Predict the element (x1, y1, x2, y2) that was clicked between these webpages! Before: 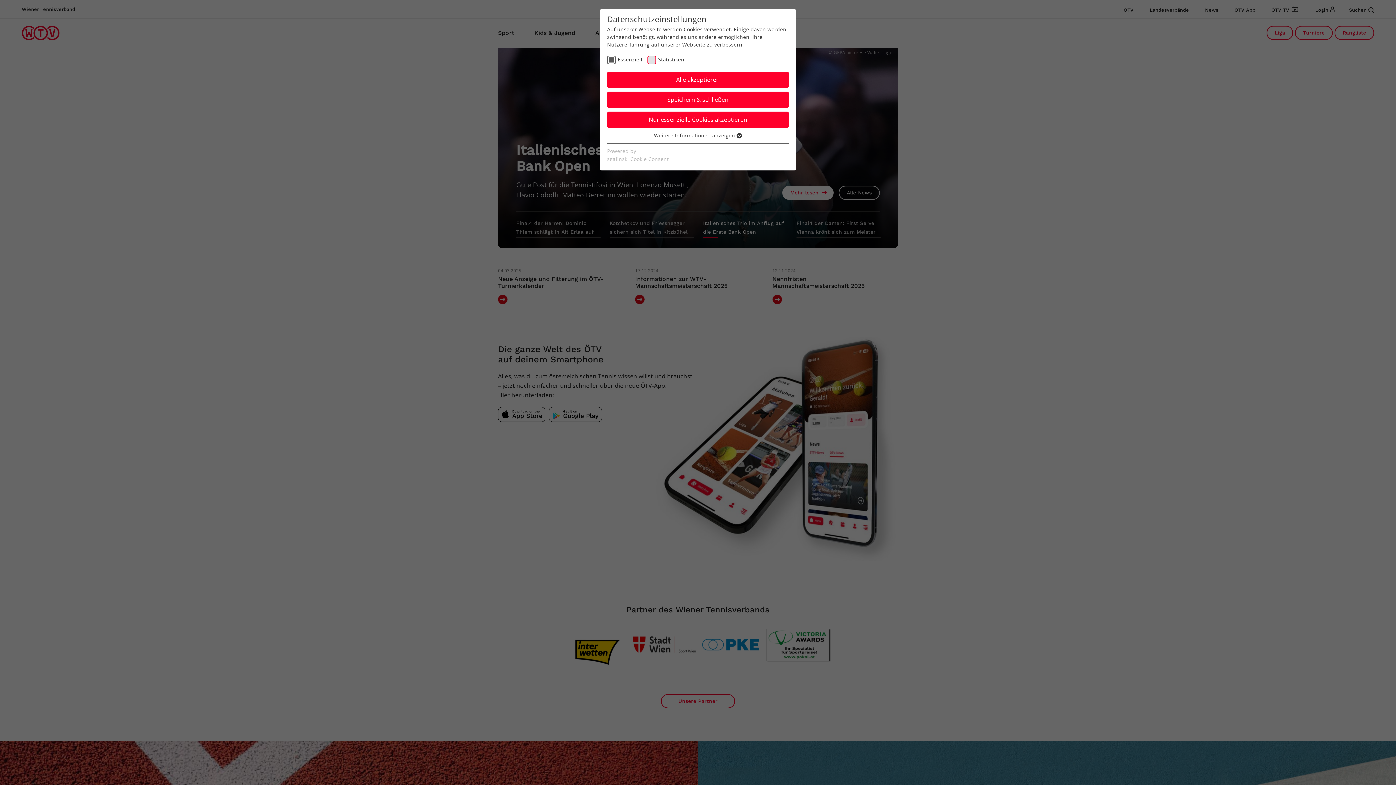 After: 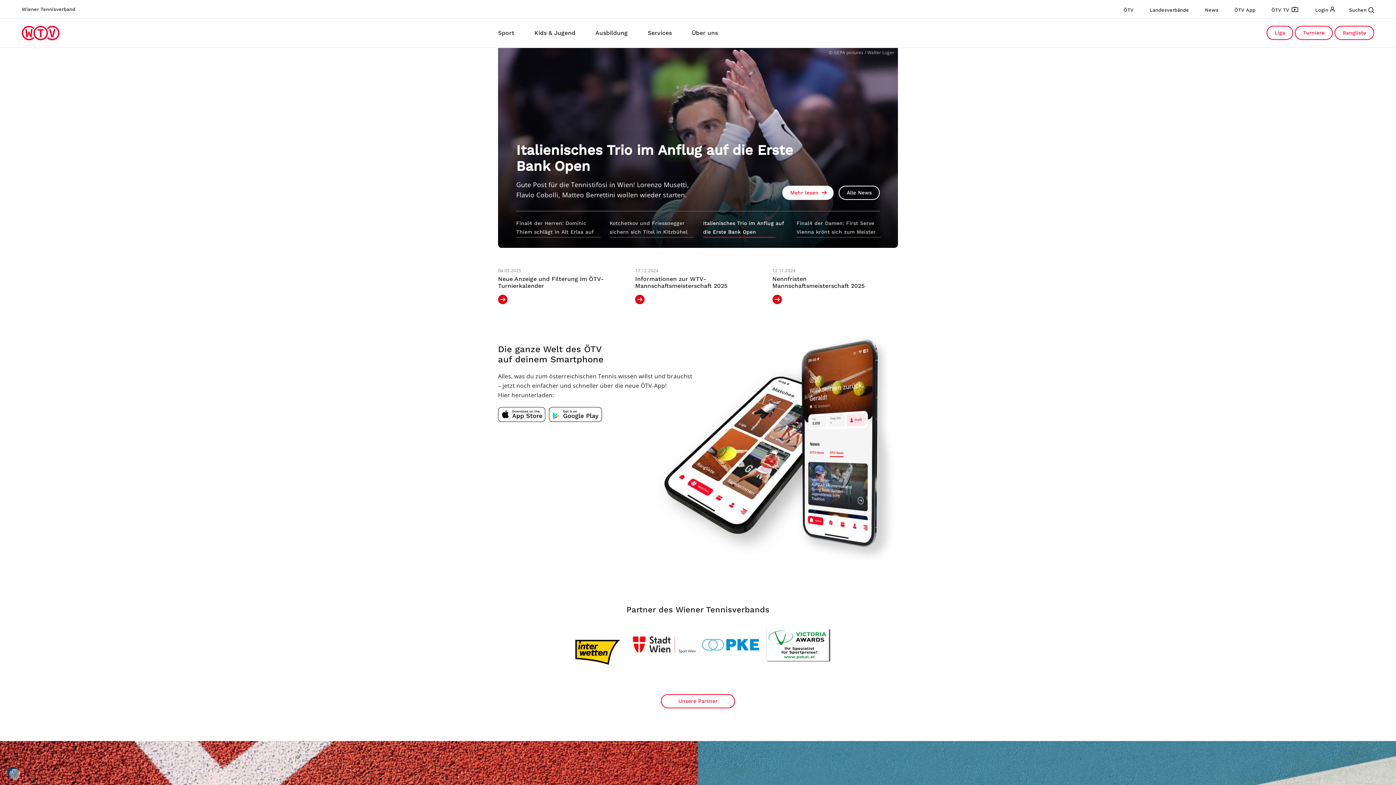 Action: label: Nur essenzielle Cookies akzeptieren bbox: (607, 111, 789, 128)